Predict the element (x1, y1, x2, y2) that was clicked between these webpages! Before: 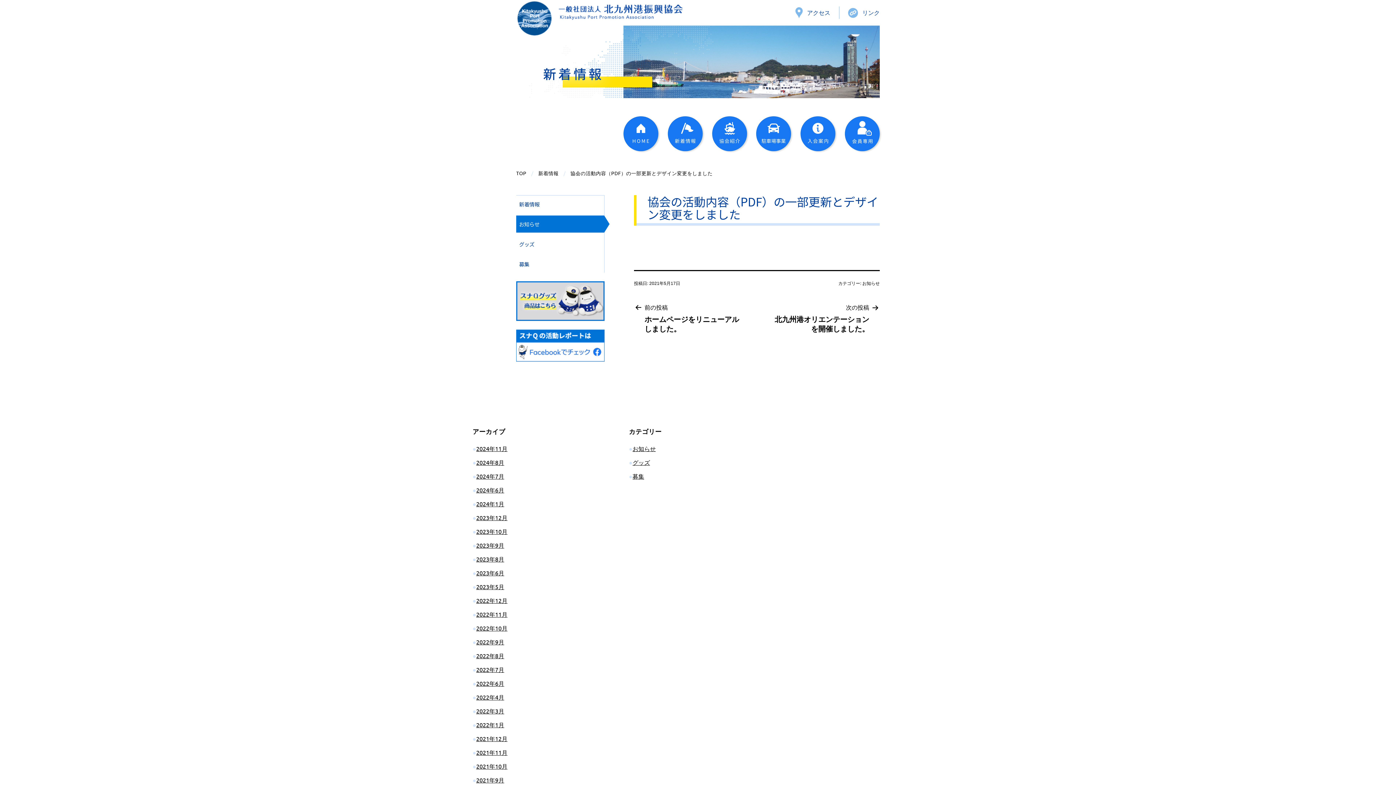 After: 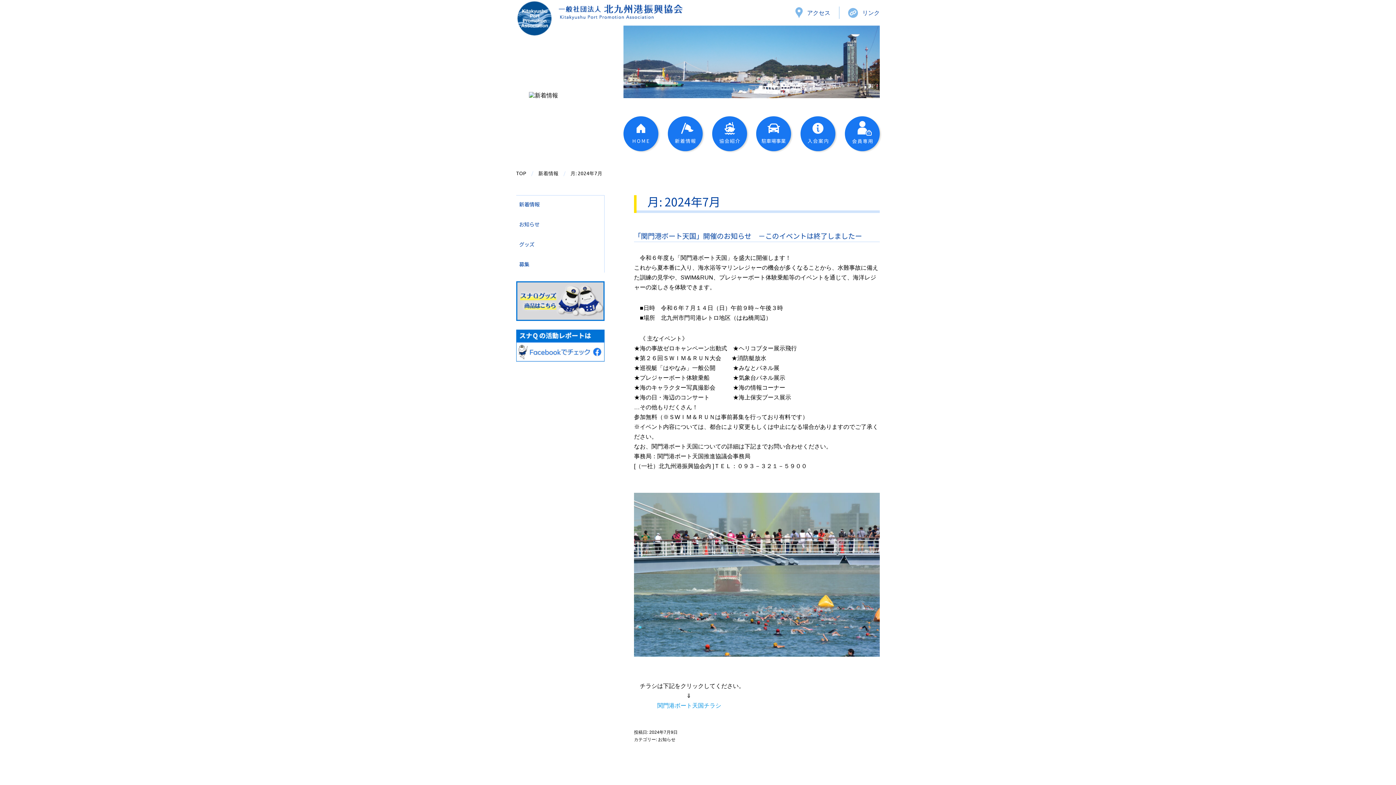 Action: bbox: (476, 472, 504, 480) label: 2024年7月